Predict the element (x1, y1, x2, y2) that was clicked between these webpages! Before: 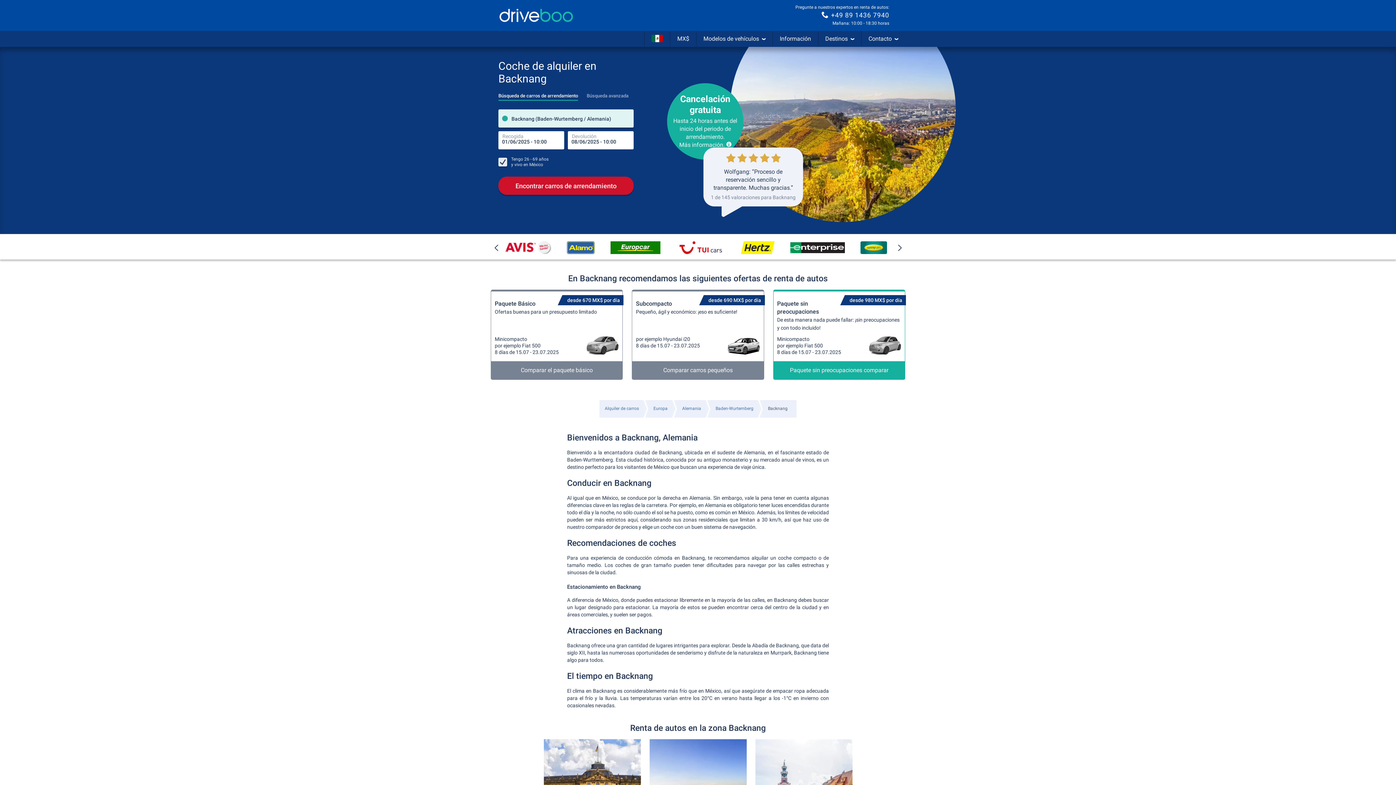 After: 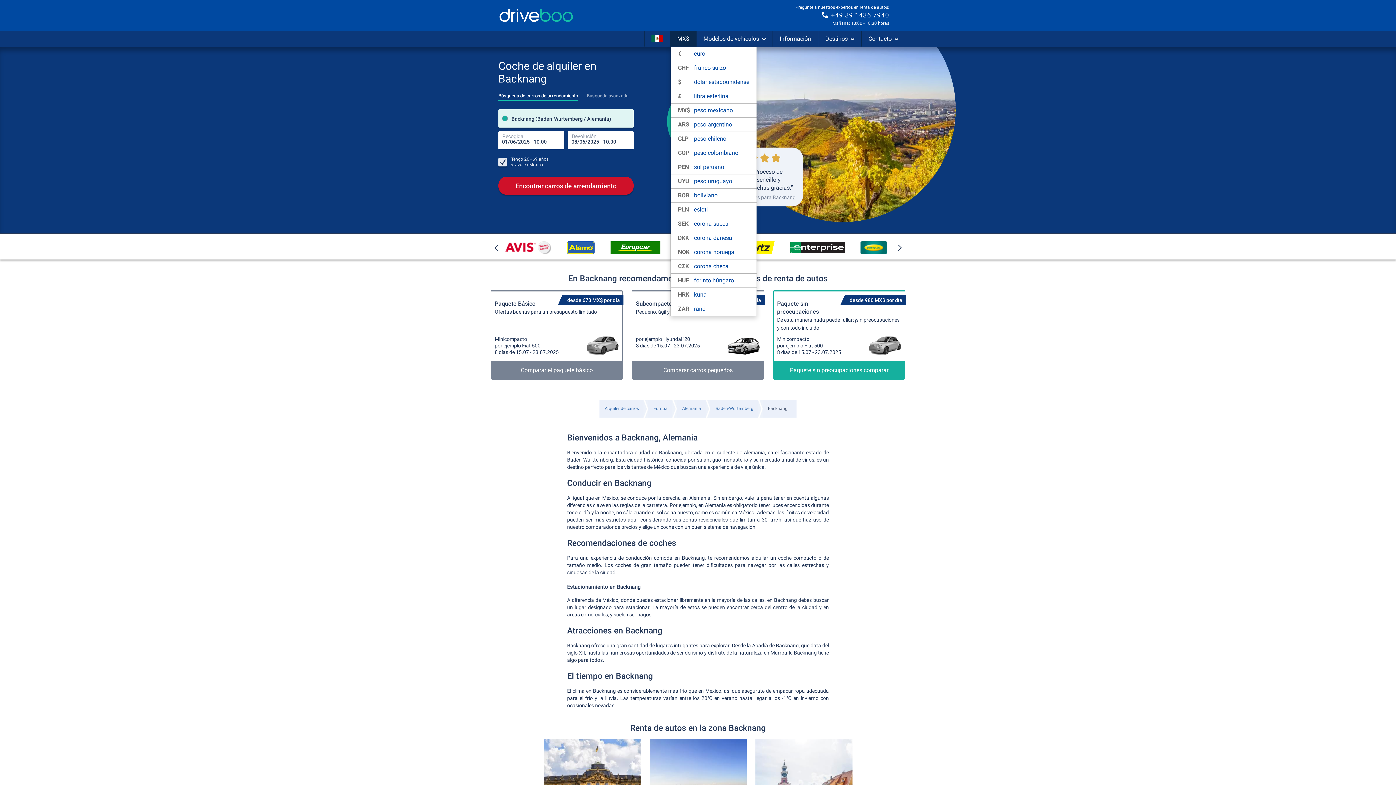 Action: bbox: (670, 31, 696, 46) label: MX$